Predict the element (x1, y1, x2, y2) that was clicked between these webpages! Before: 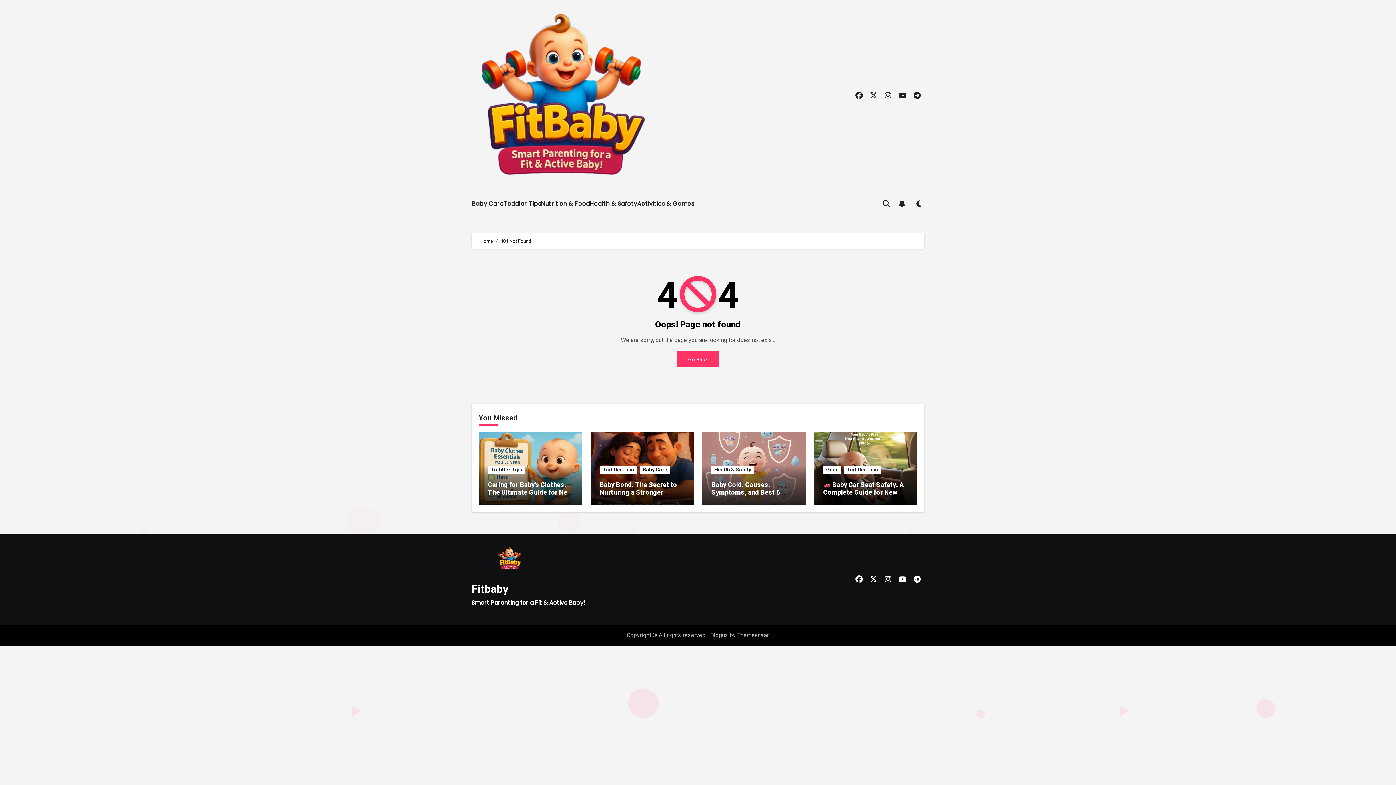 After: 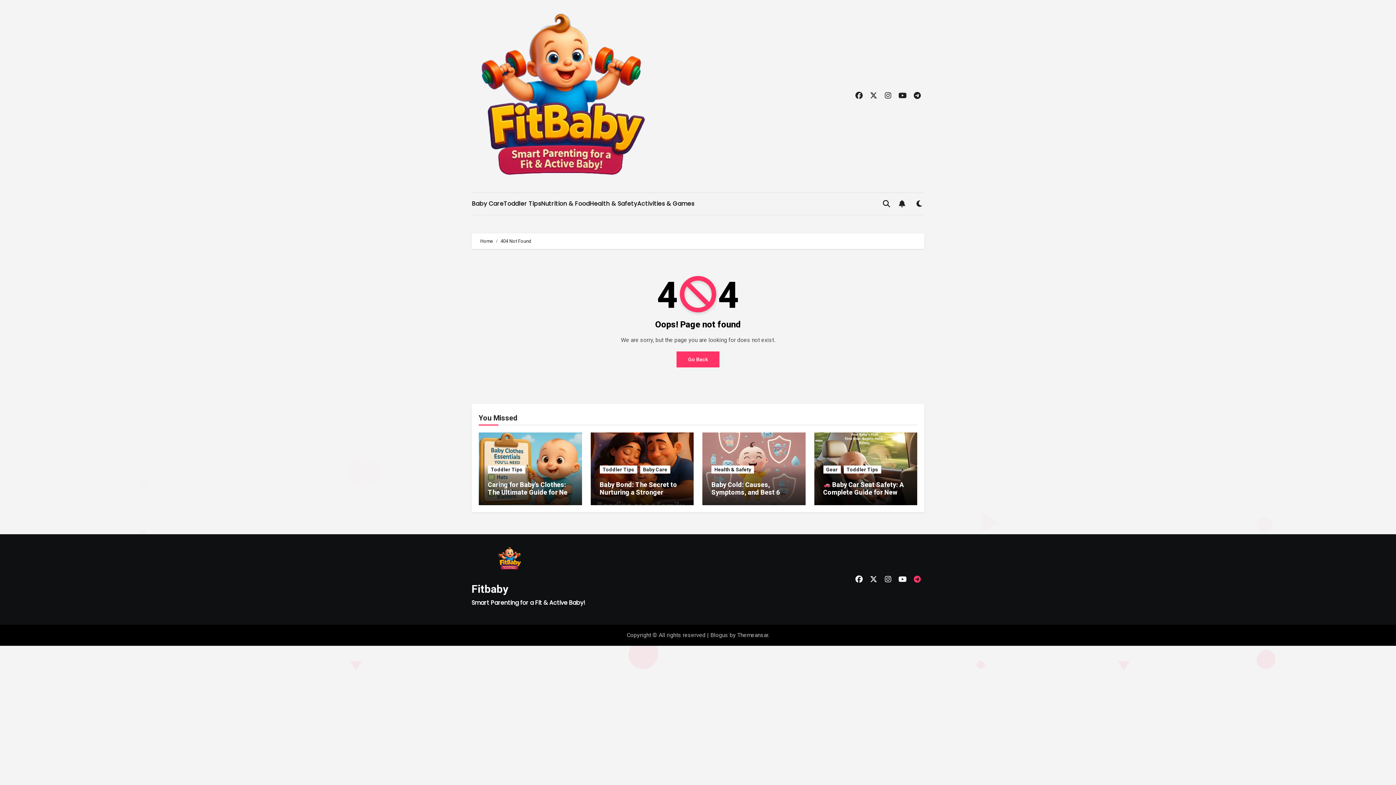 Action: bbox: (911, 572, 923, 585)